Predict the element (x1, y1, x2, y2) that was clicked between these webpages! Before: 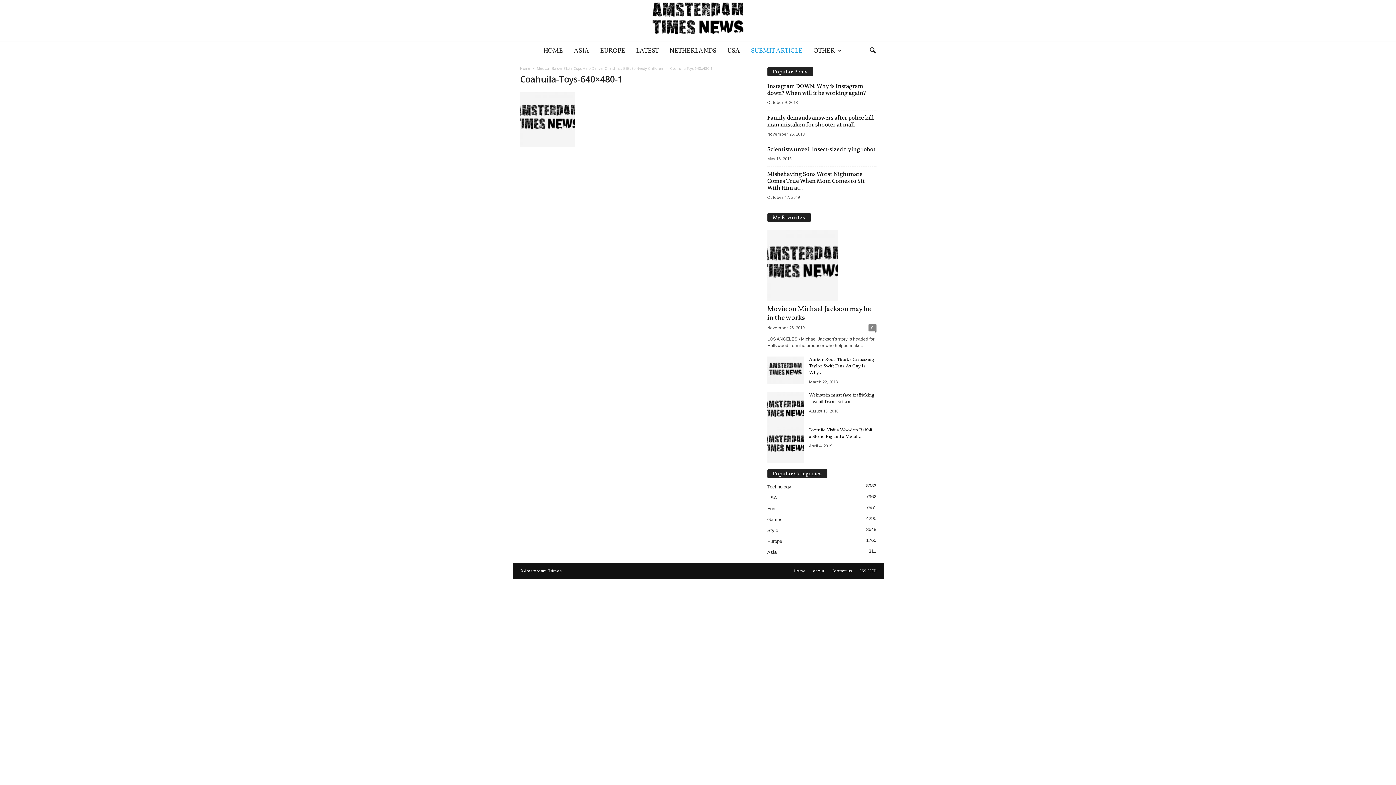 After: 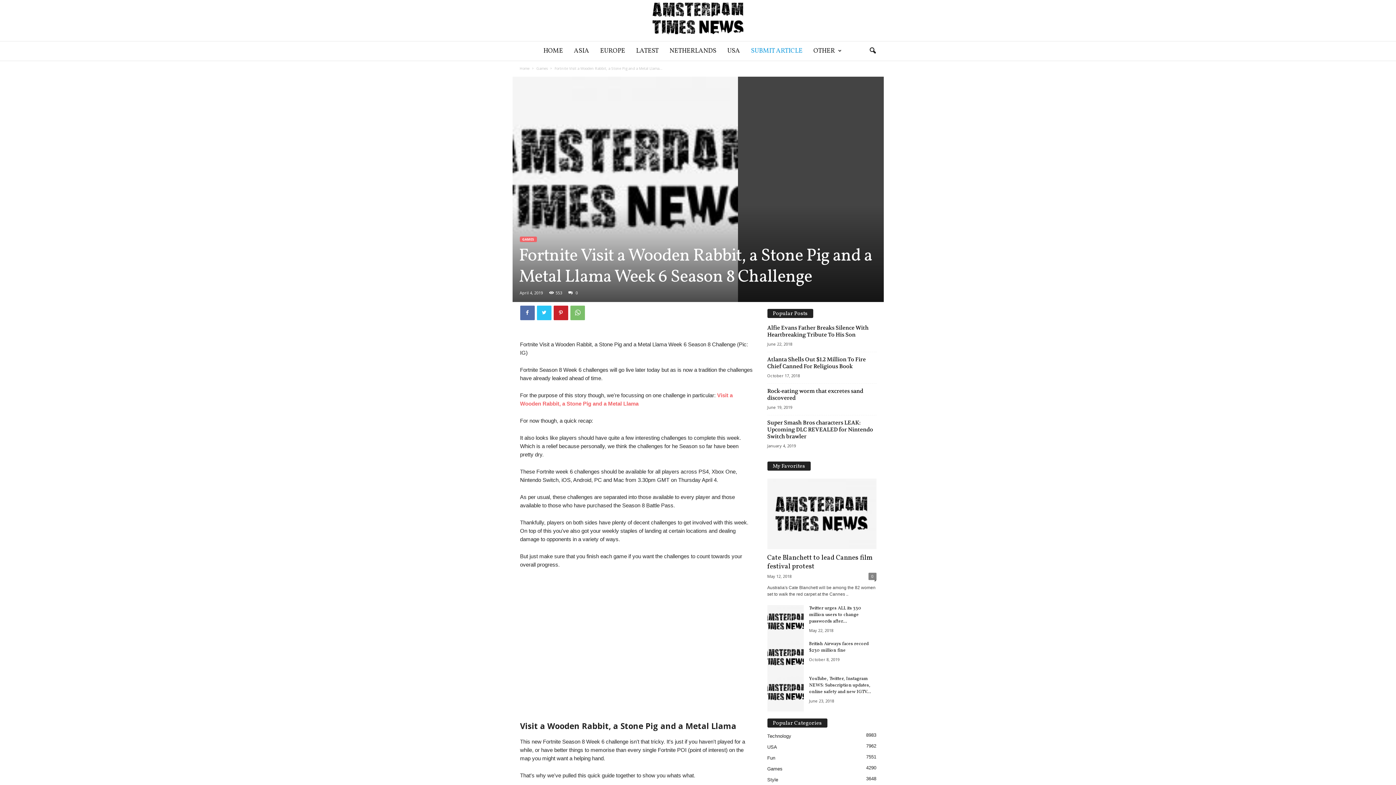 Action: bbox: (767, 427, 803, 463)